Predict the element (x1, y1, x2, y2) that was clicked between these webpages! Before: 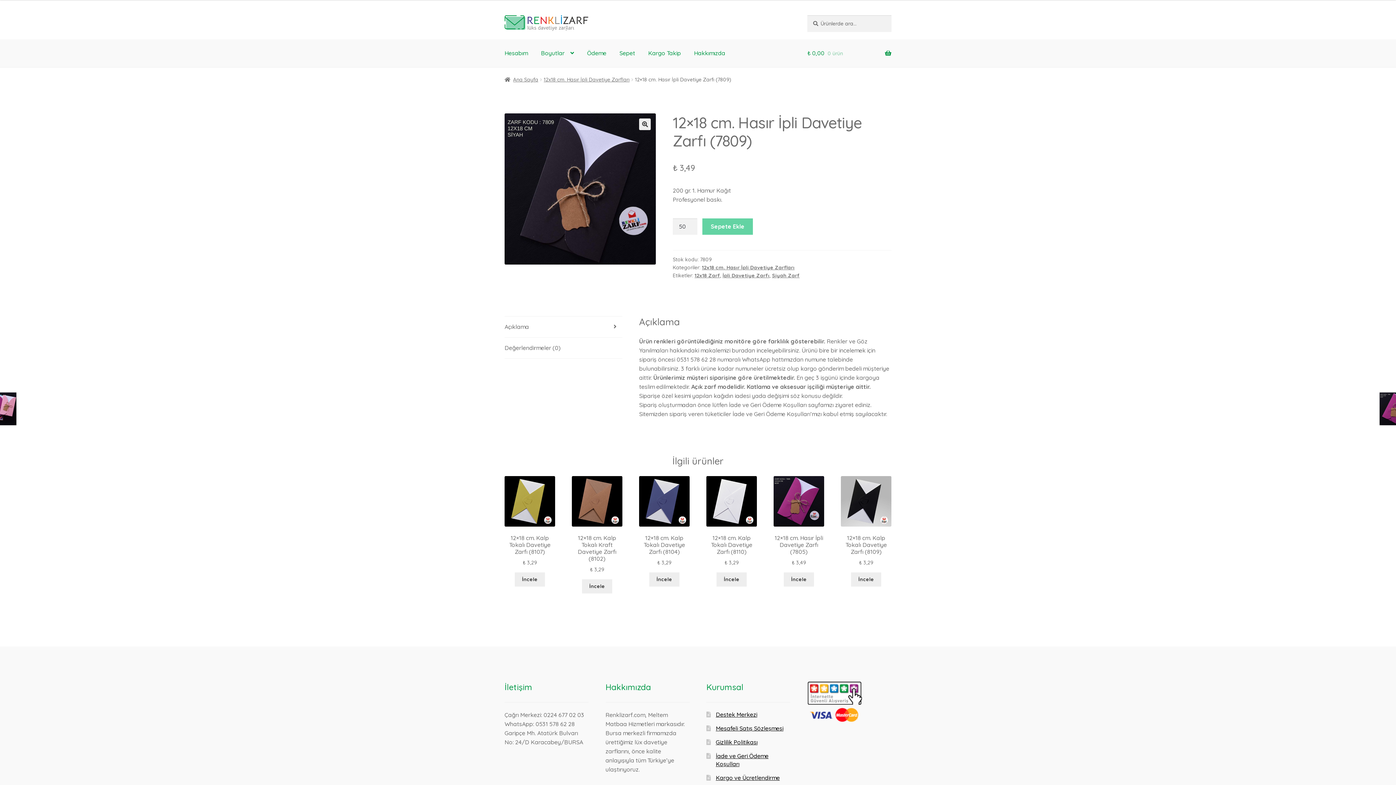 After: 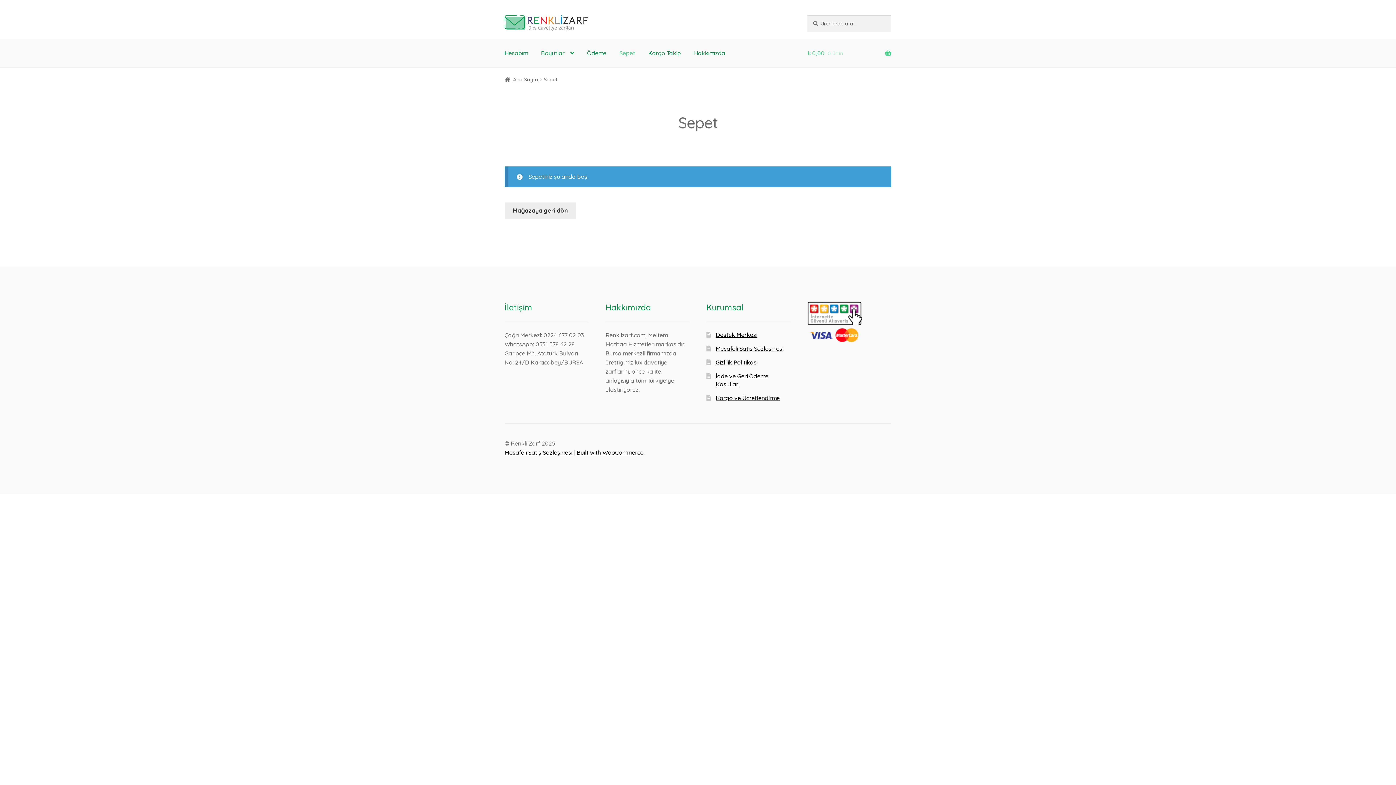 Action: label: Ödeme bbox: (581, 39, 612, 67)